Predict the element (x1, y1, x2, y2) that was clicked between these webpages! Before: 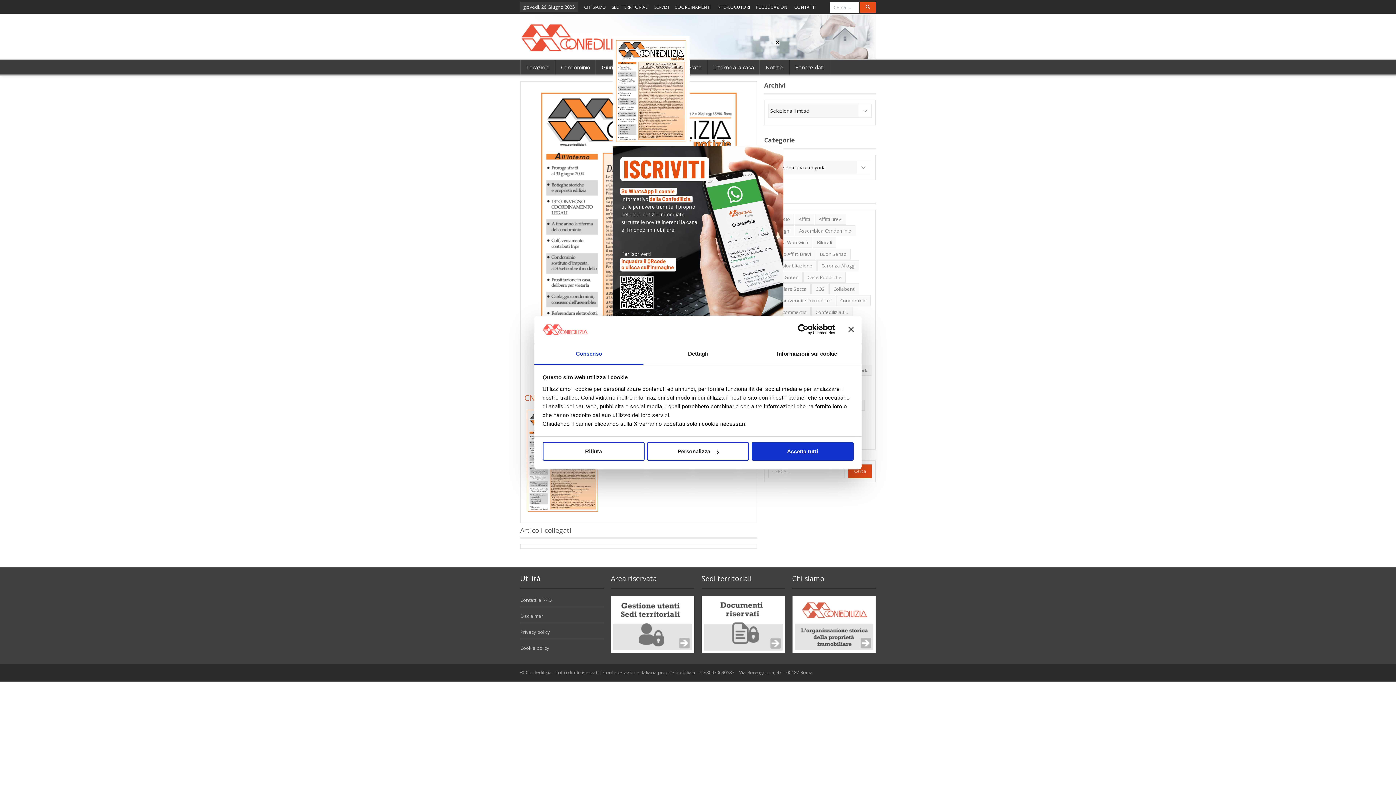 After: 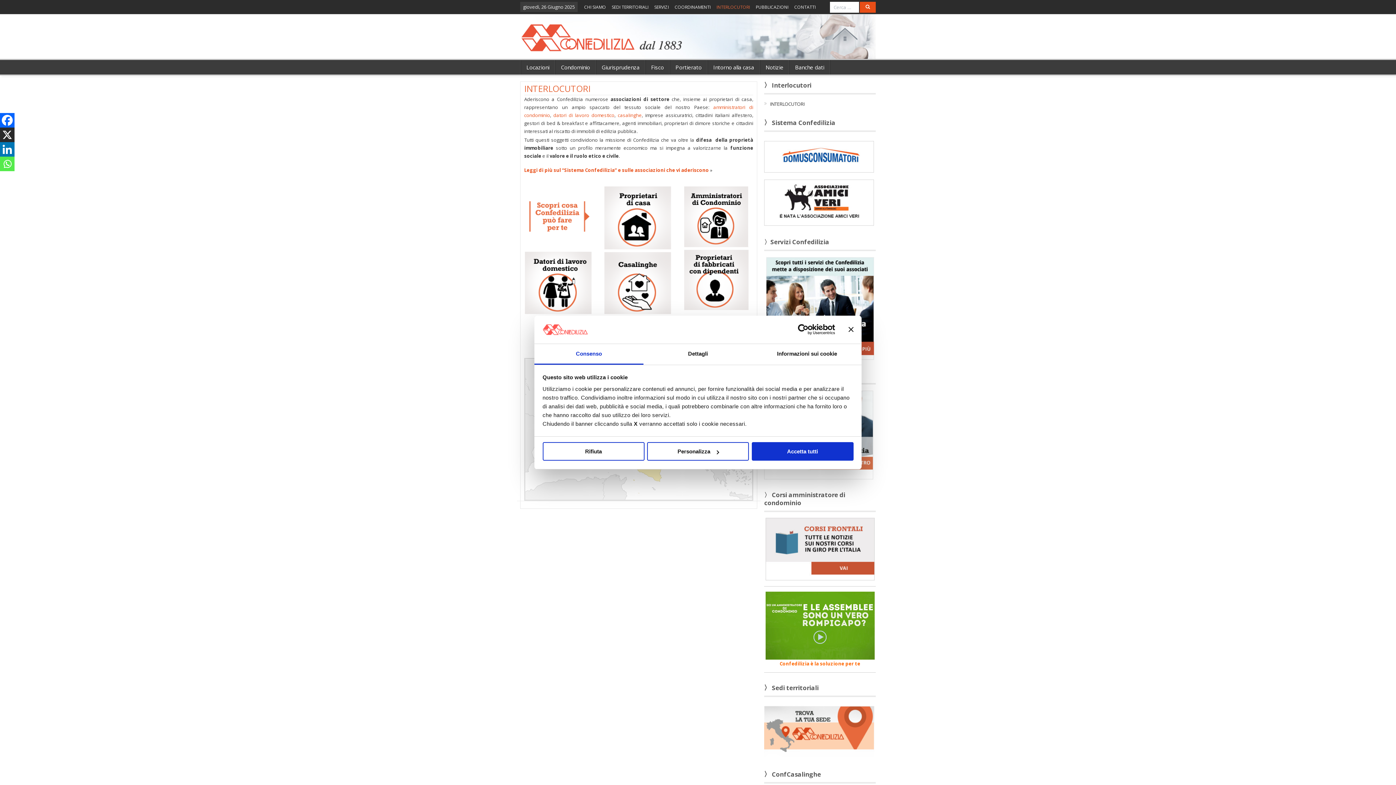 Action: label: INTERLOCUTORI bbox: (713, 0, 753, 14)